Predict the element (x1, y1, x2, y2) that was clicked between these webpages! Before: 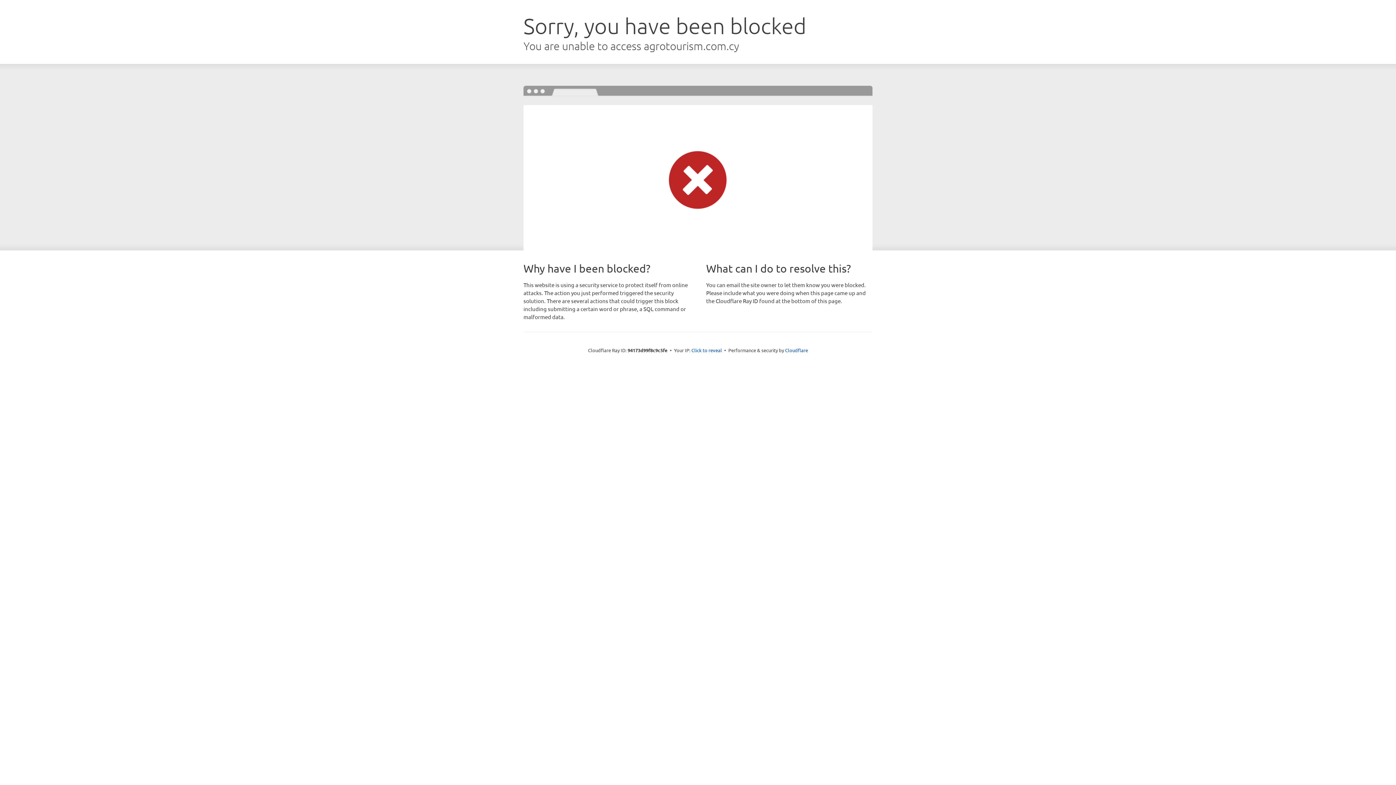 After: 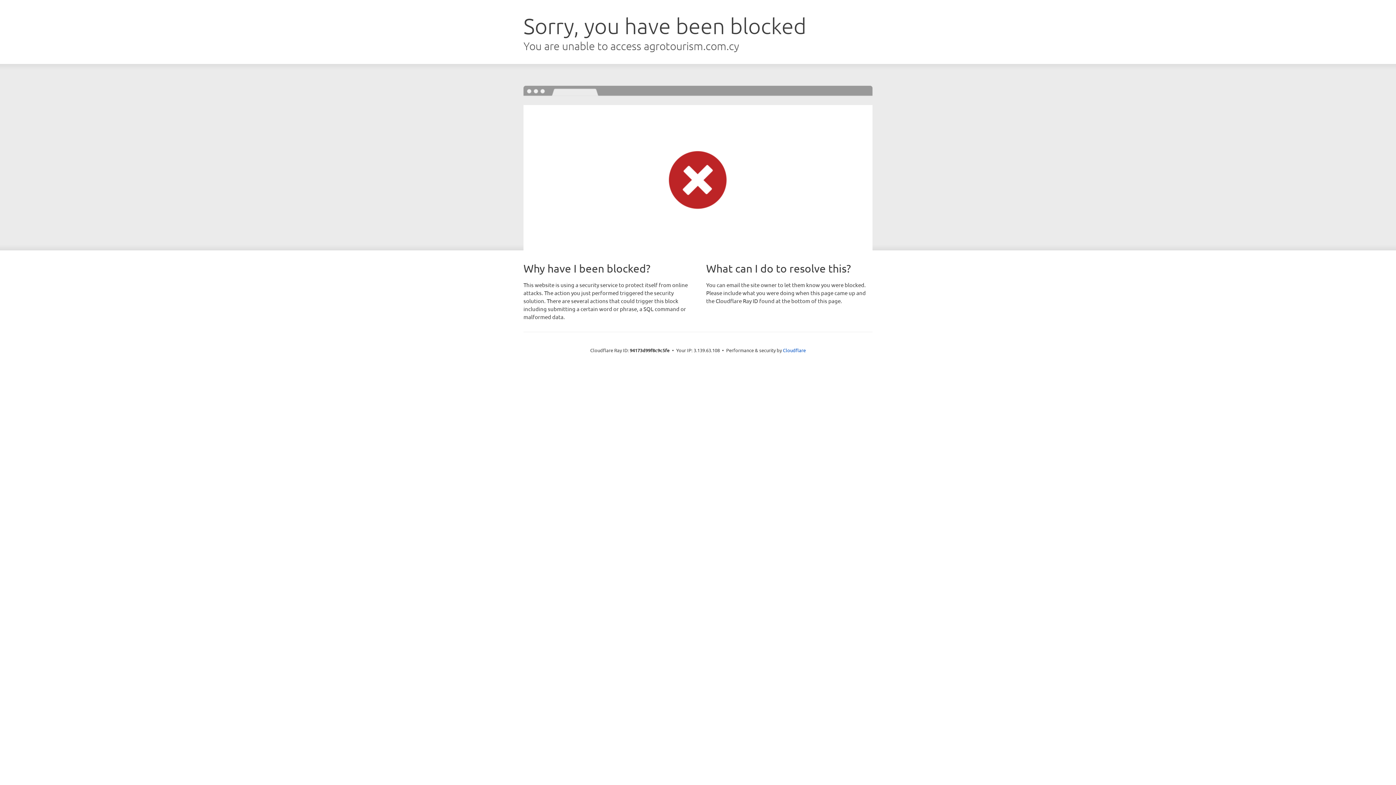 Action: bbox: (691, 346, 722, 353) label: Click to reveal